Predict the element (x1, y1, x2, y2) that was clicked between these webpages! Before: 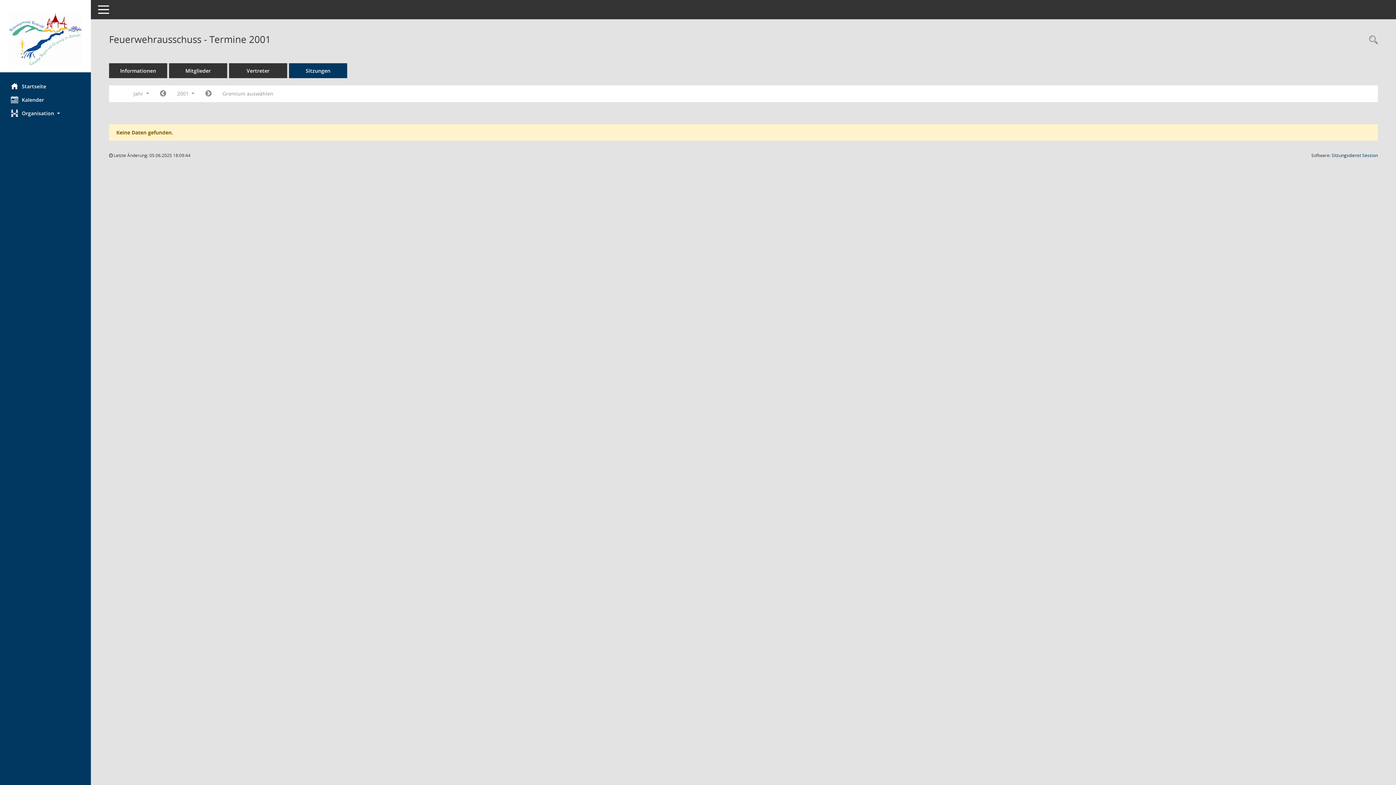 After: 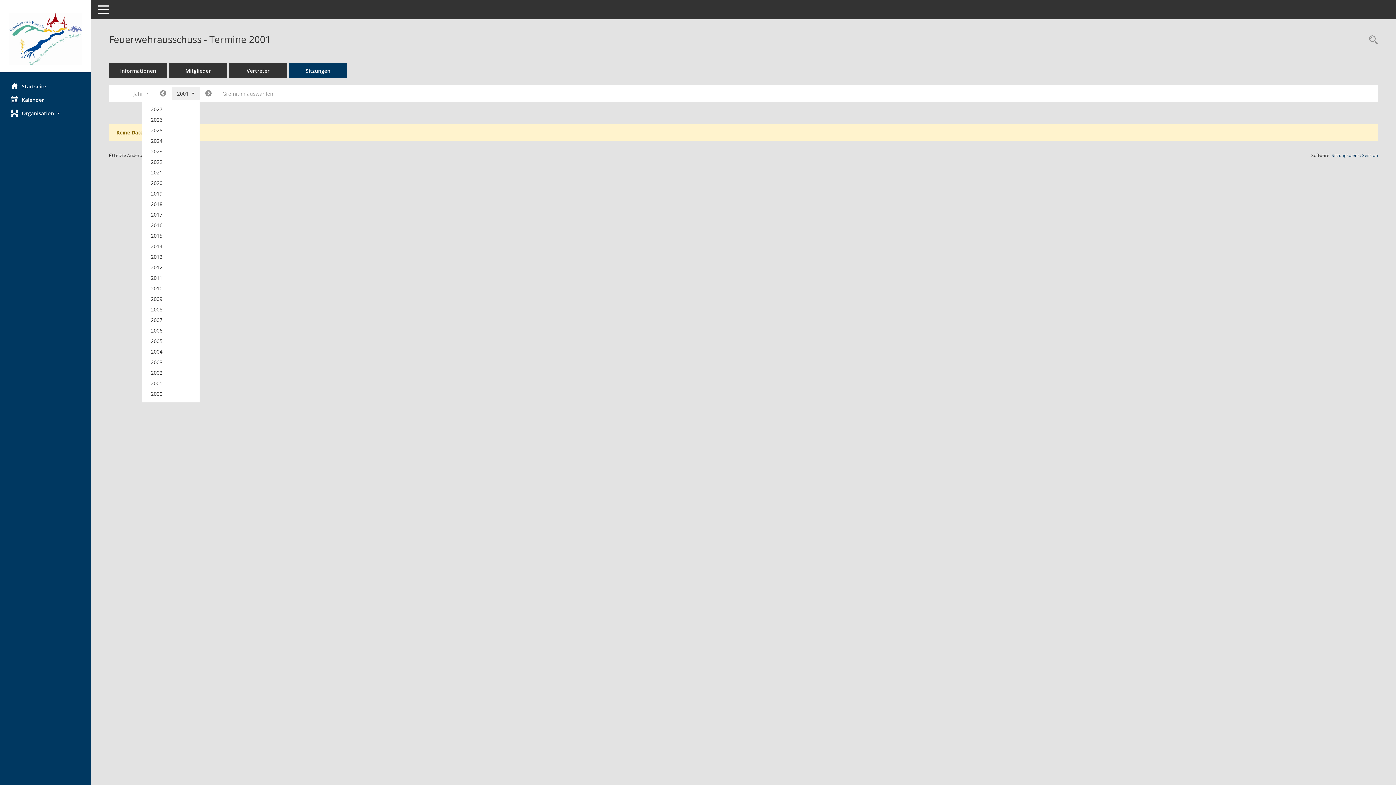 Action: bbox: (171, 87, 199, 100) label: Jahr auswählen